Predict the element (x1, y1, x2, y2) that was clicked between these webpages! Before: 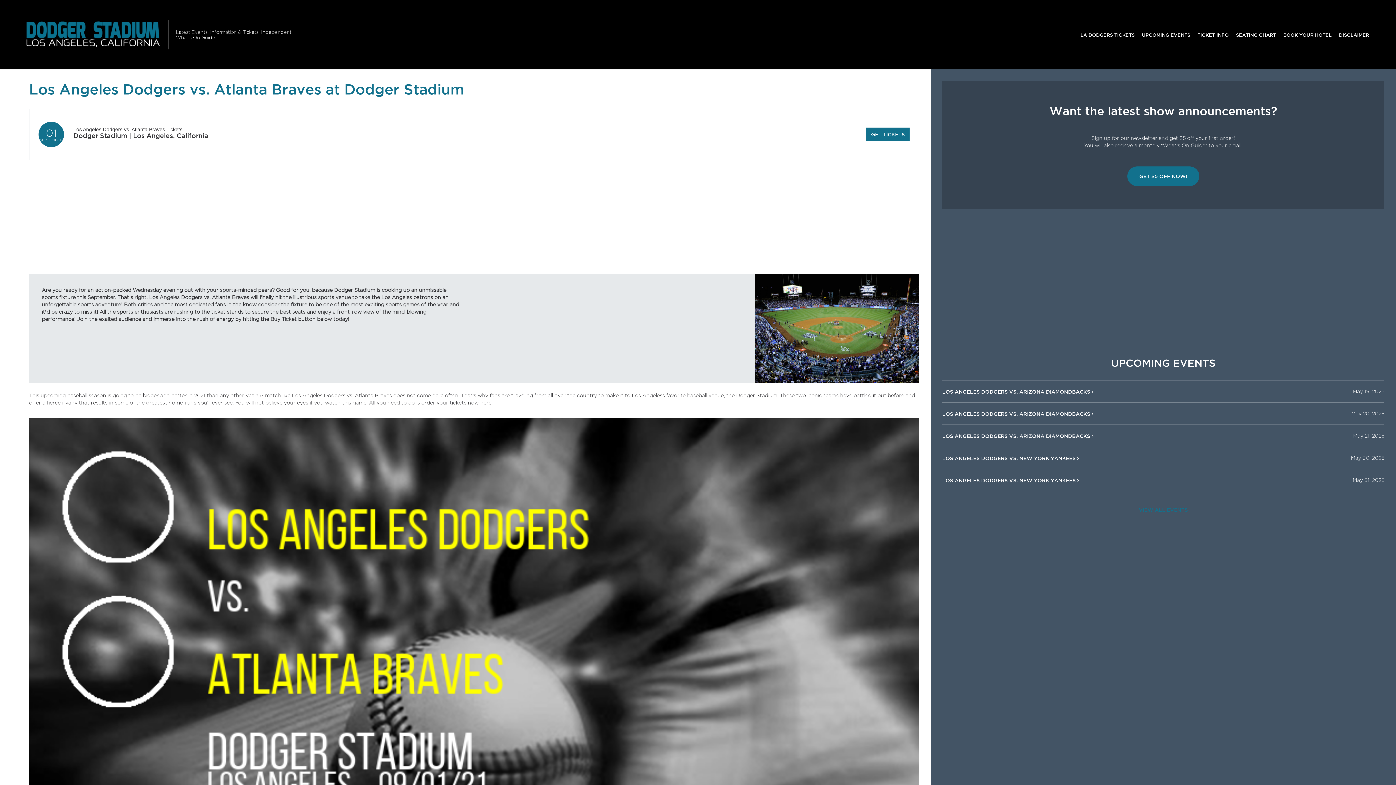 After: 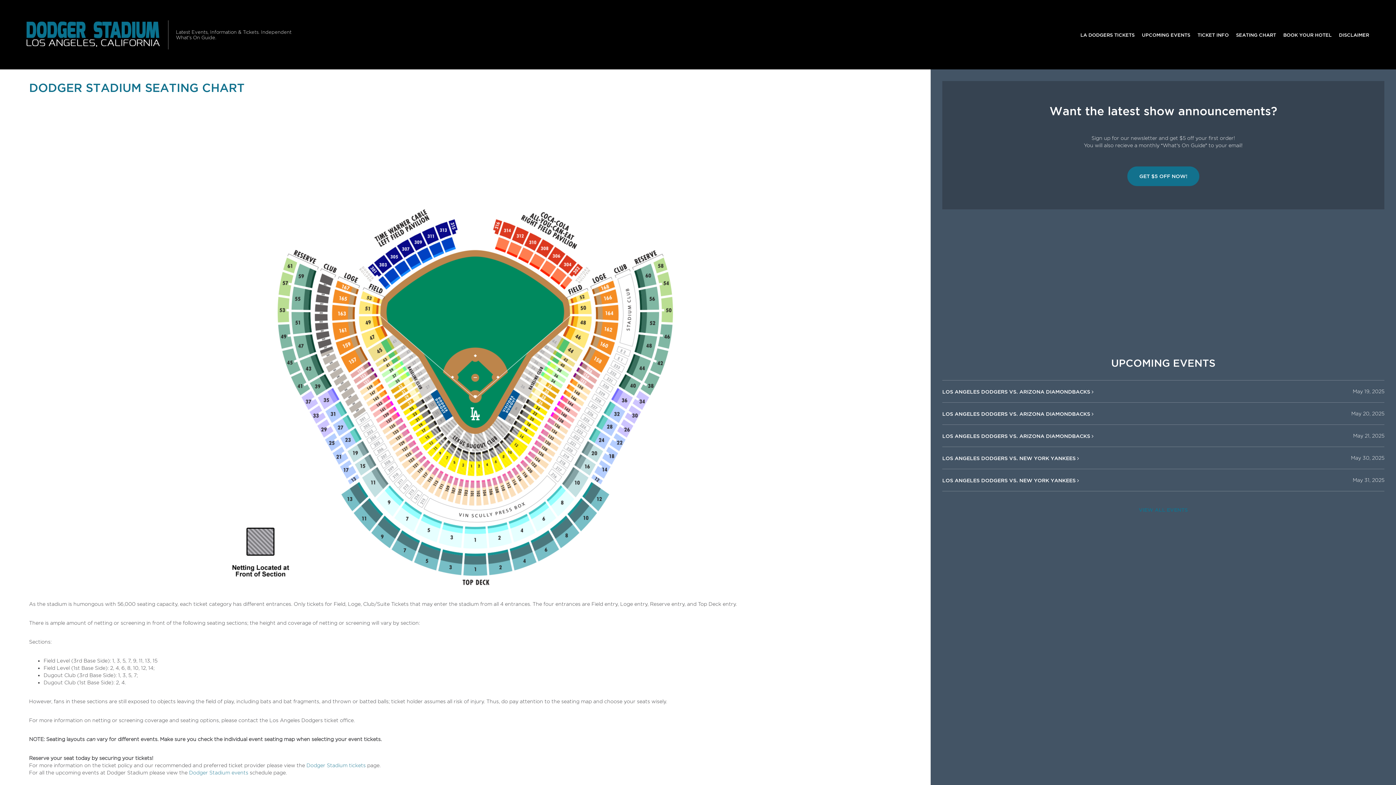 Action: label: SEATING CHART bbox: (1232, 27, 1280, 41)